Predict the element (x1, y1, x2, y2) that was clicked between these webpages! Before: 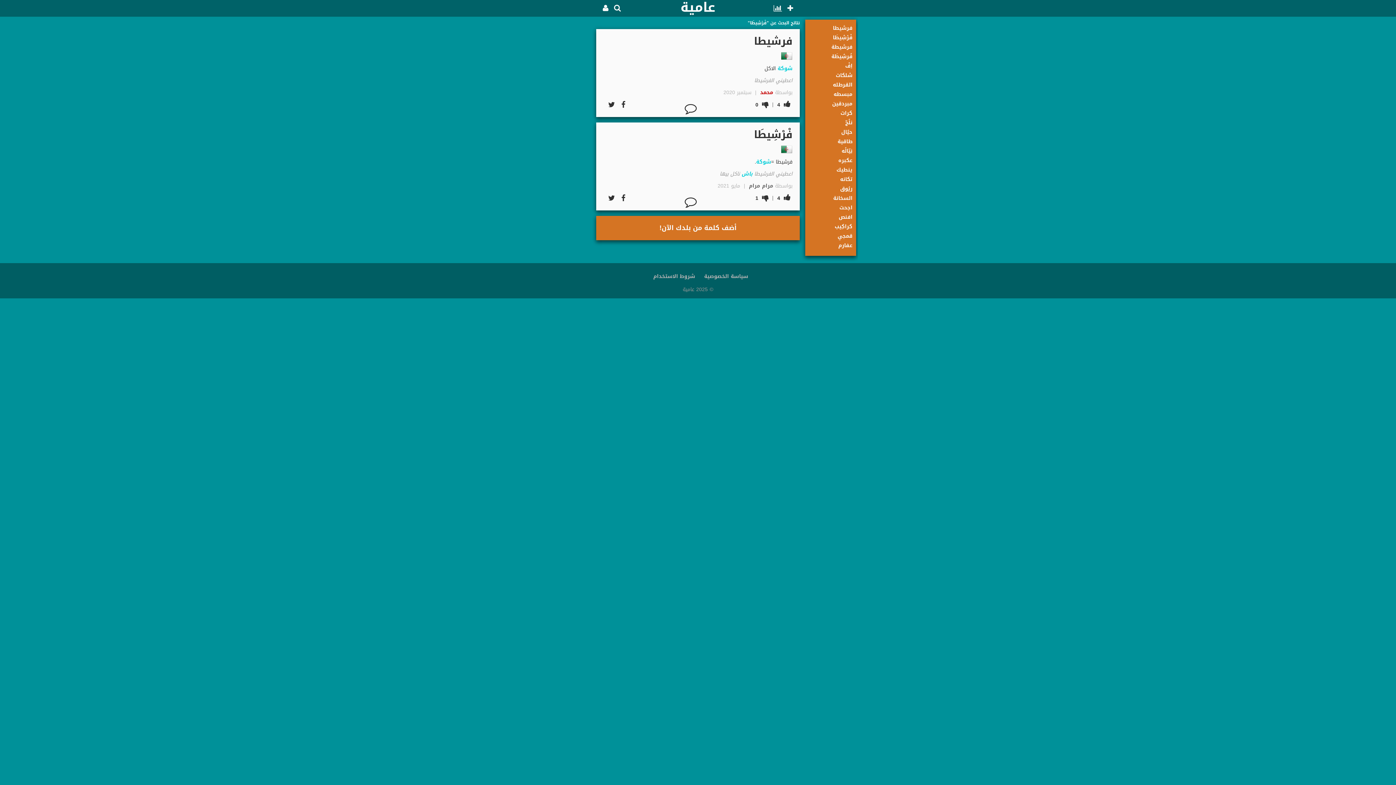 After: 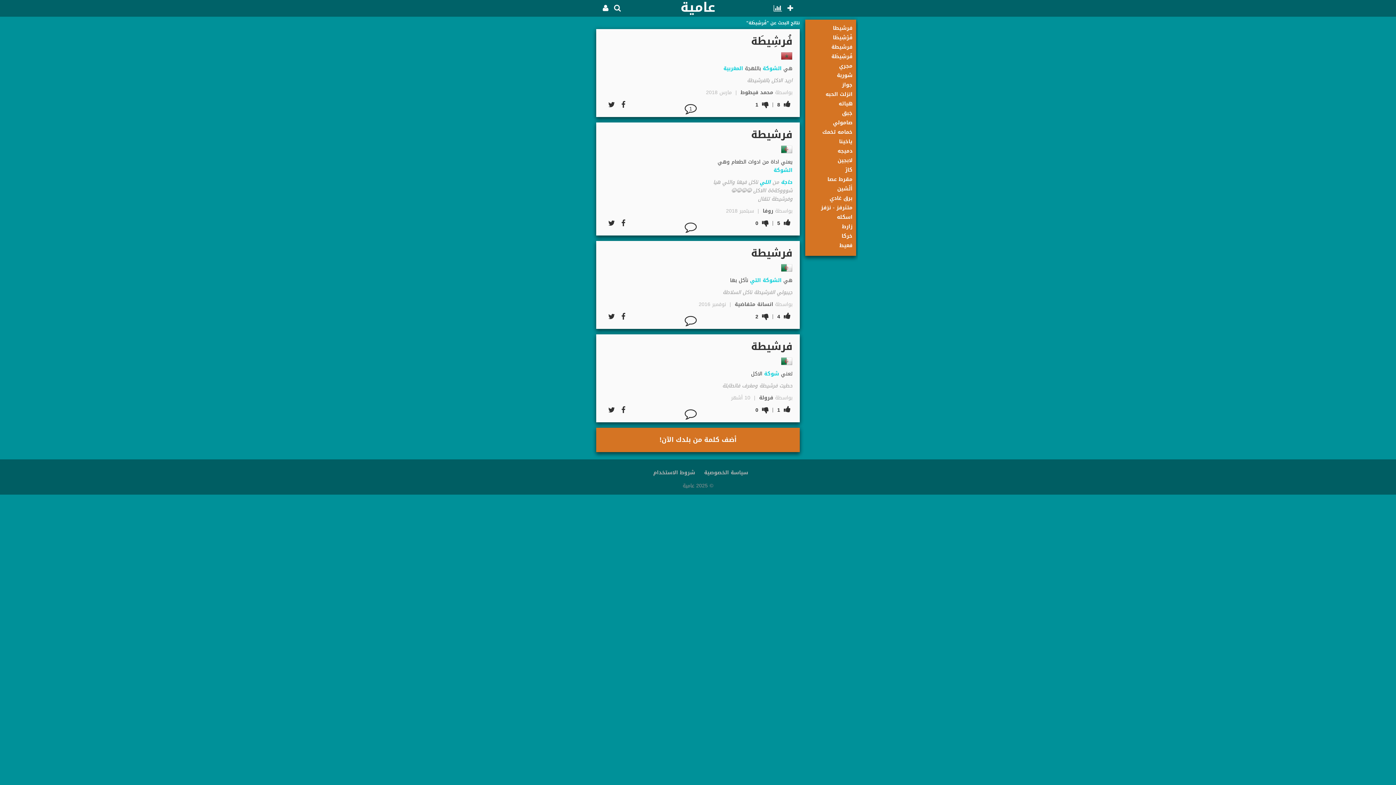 Action: label: فُرشِيطَة bbox: (831, 51, 852, 61)